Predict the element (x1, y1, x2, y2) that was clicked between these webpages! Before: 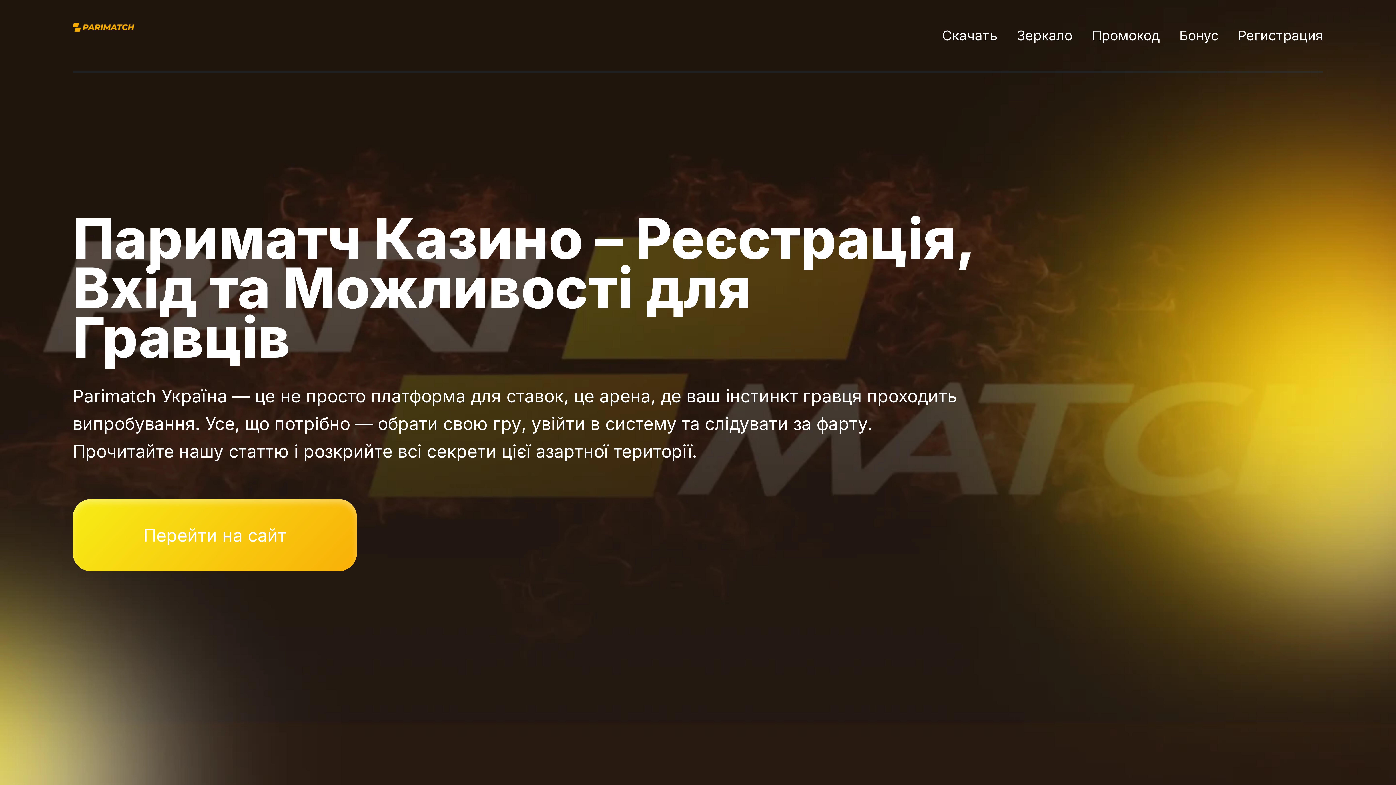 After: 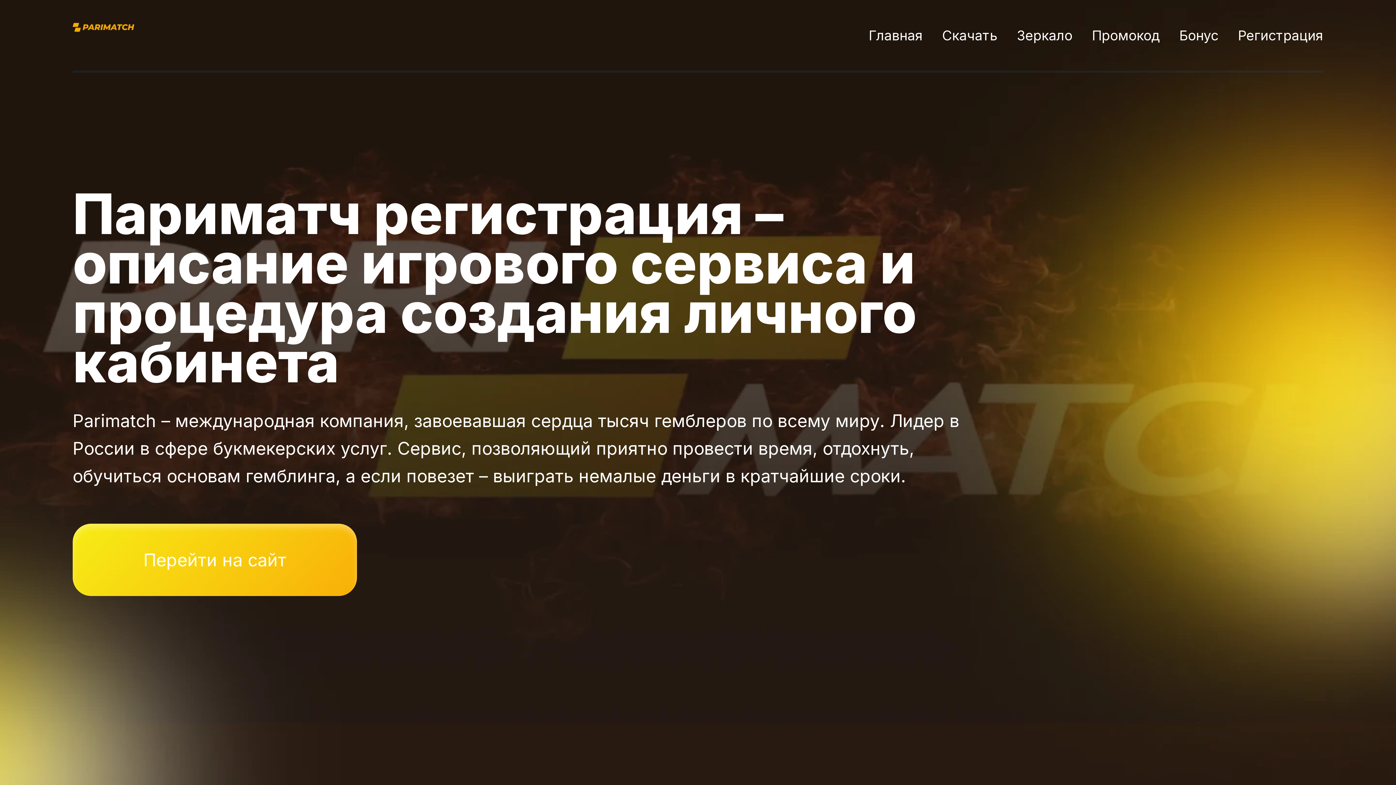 Action: label: Регистрация bbox: (1238, 27, 1323, 43)